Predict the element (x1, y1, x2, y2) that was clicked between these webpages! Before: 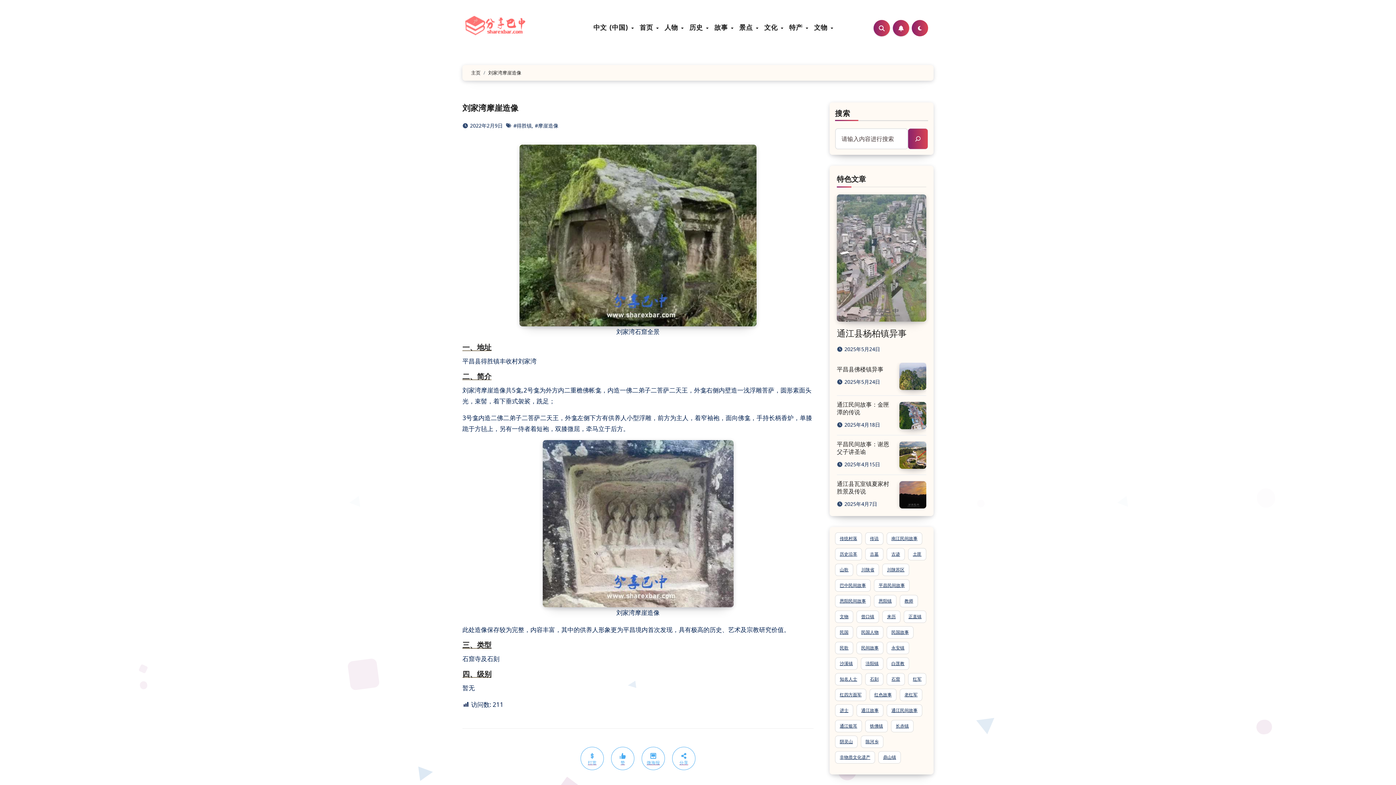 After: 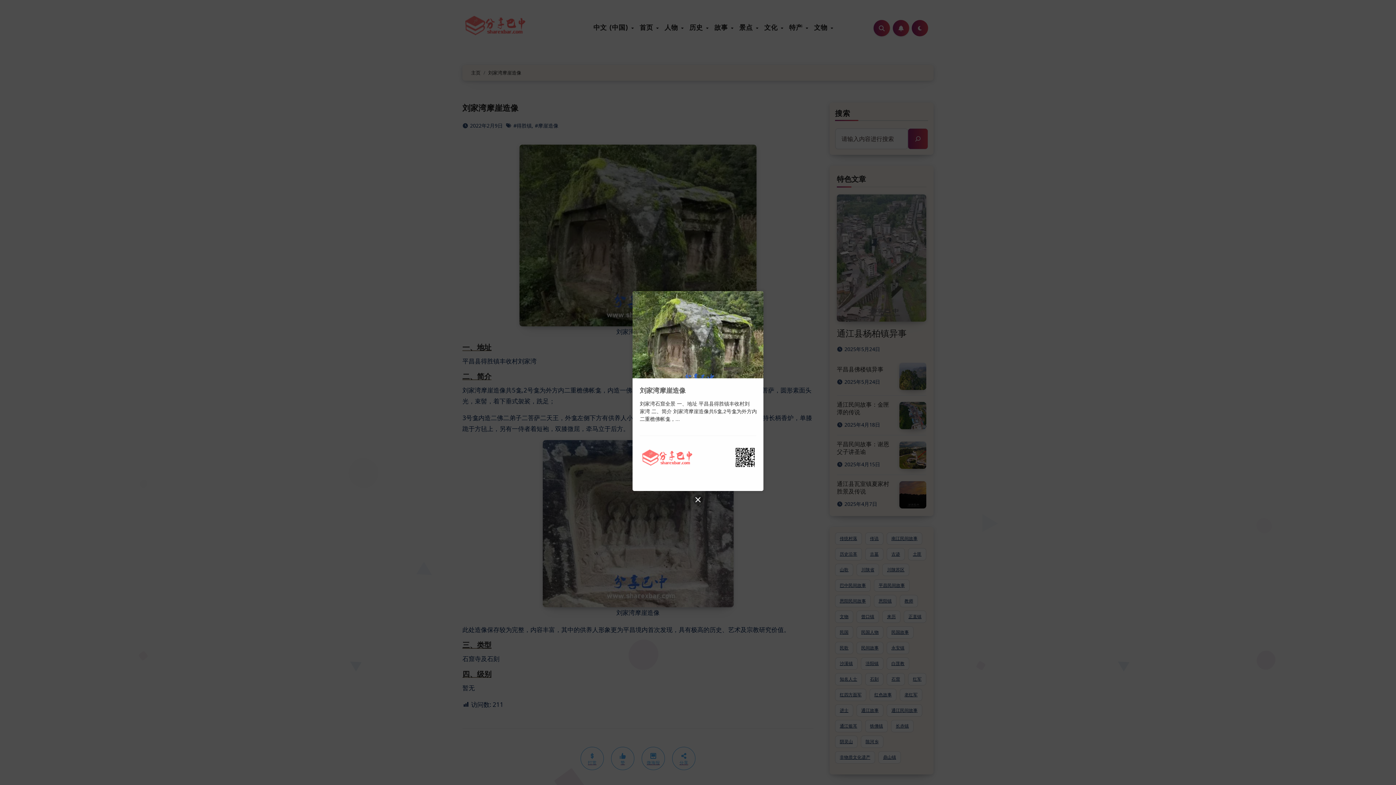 Action: bbox: (641, 747, 665, 770) label: 微海报